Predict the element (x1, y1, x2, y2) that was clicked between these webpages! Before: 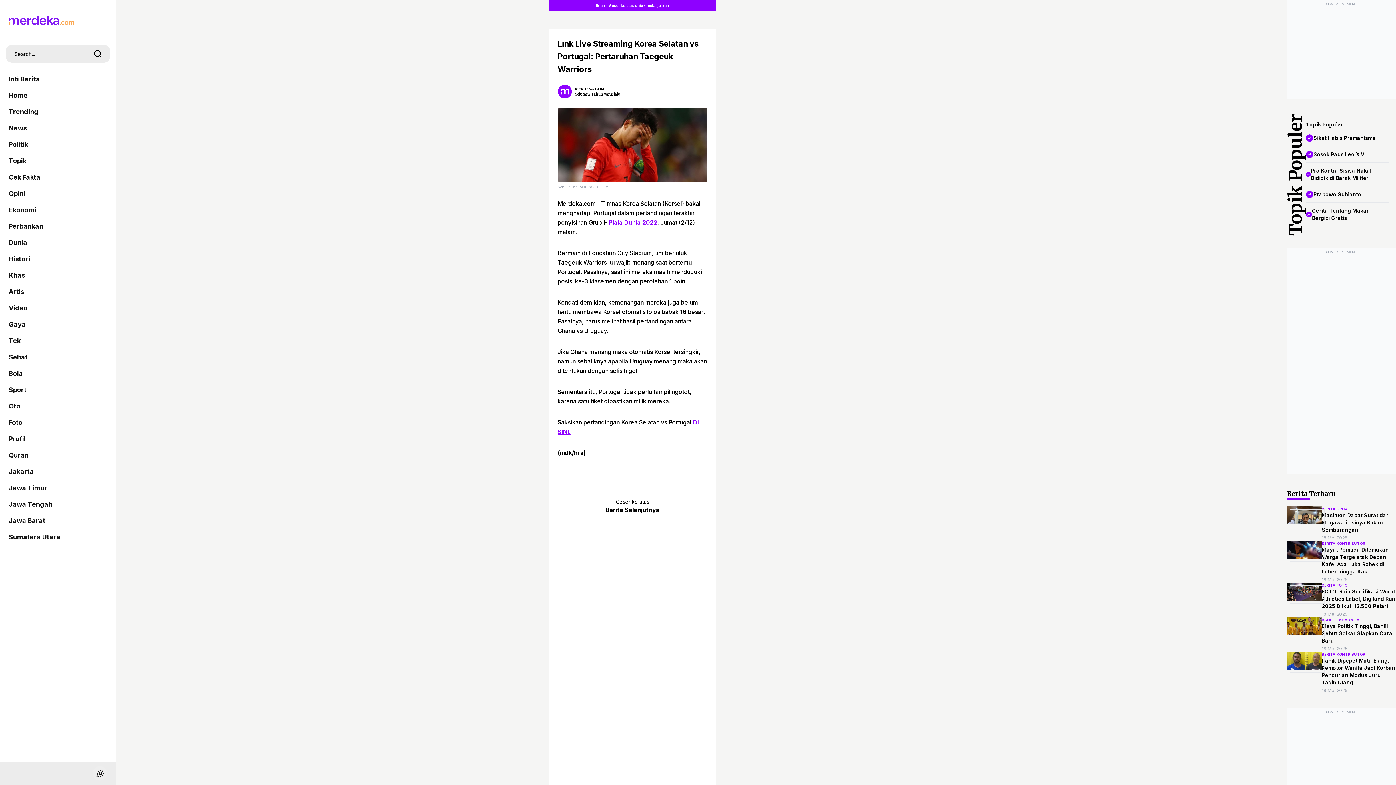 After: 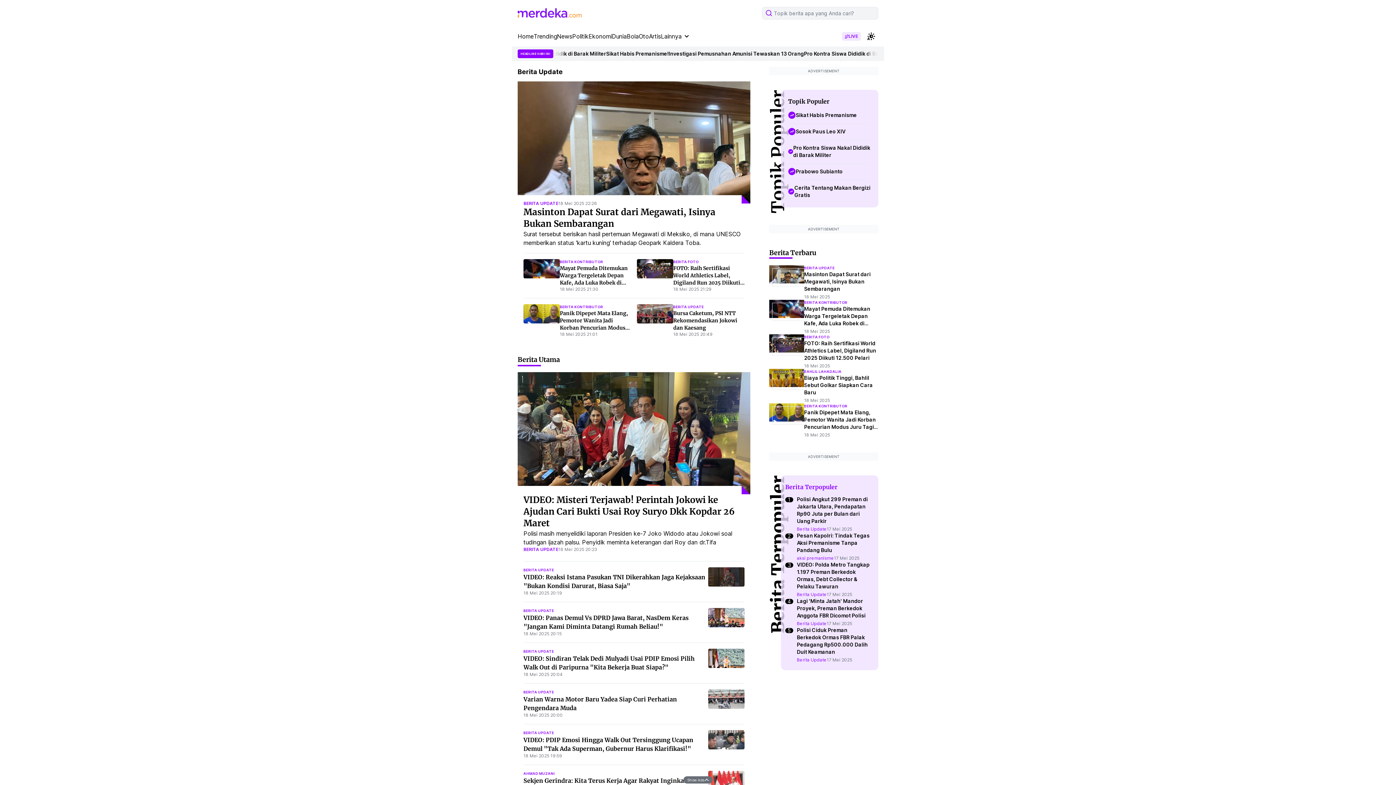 Action: bbox: (1322, 506, 1396, 512) label: BERITA UPDATE